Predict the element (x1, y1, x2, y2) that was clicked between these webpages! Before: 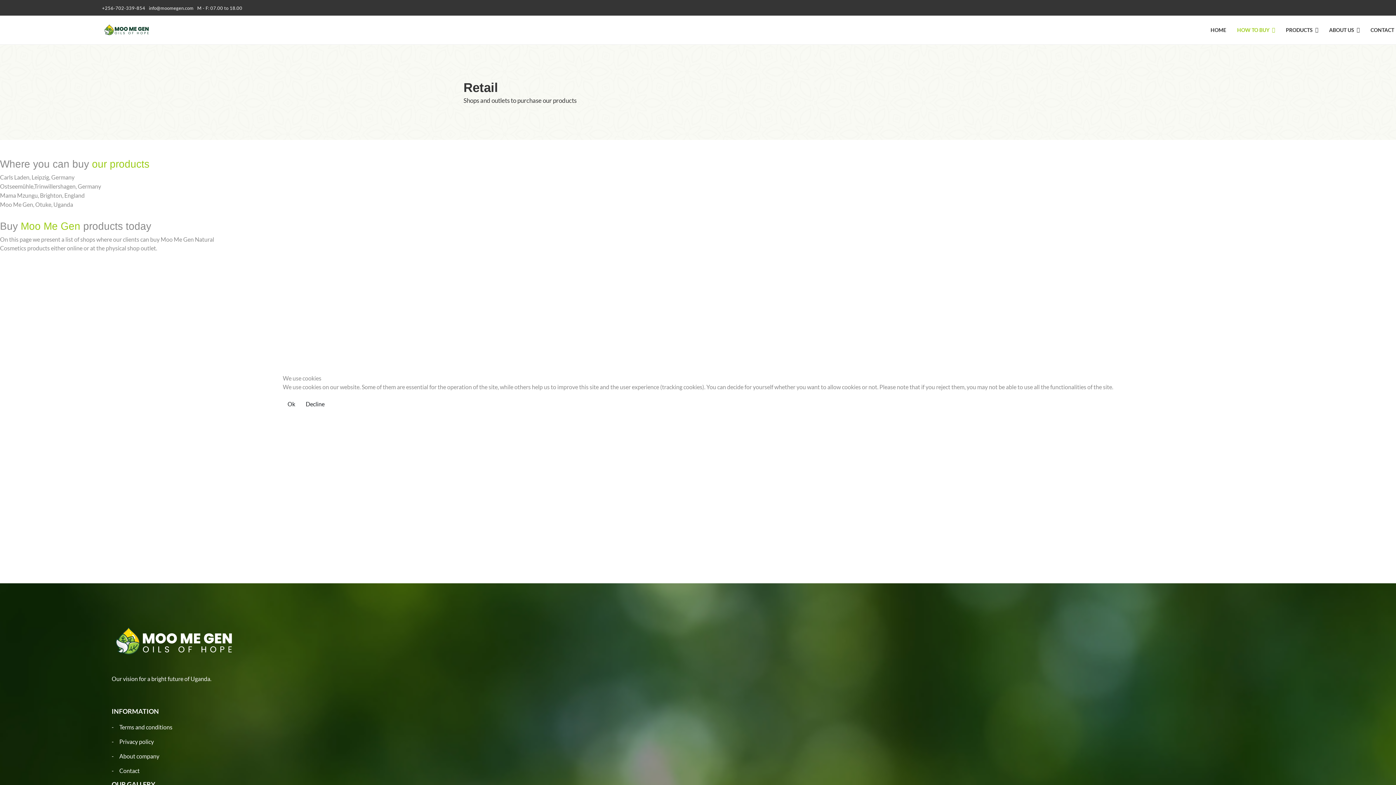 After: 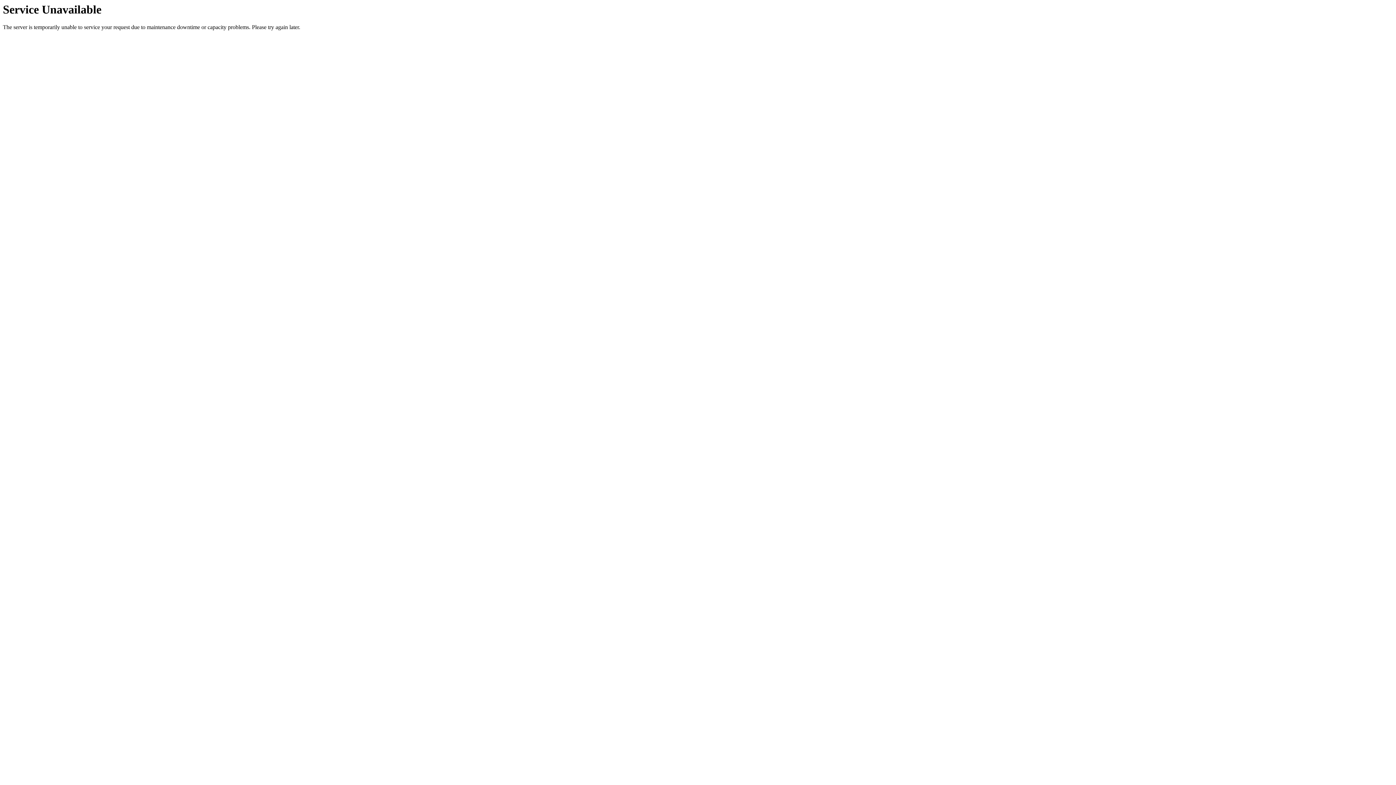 Action: bbox: (282, 397, 300, 411) label: Ok